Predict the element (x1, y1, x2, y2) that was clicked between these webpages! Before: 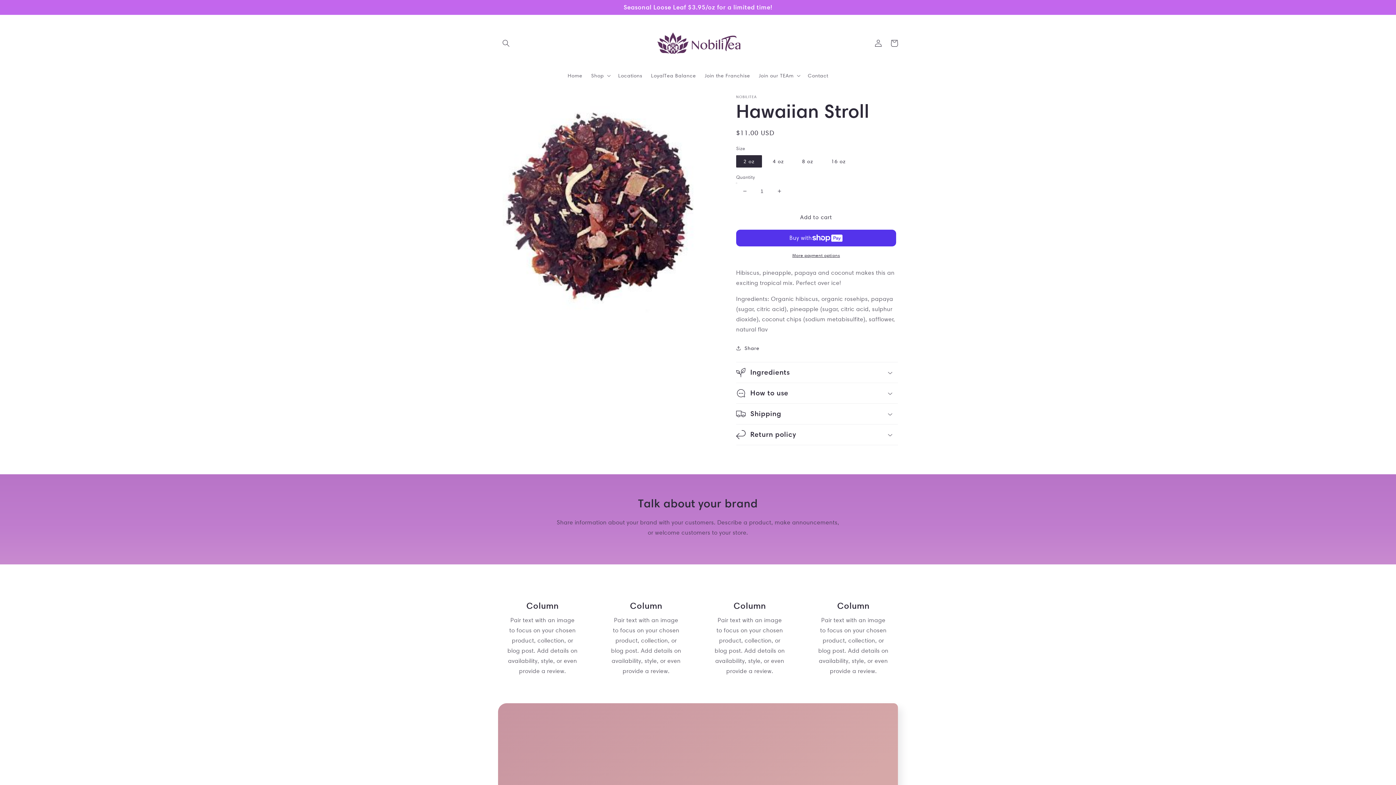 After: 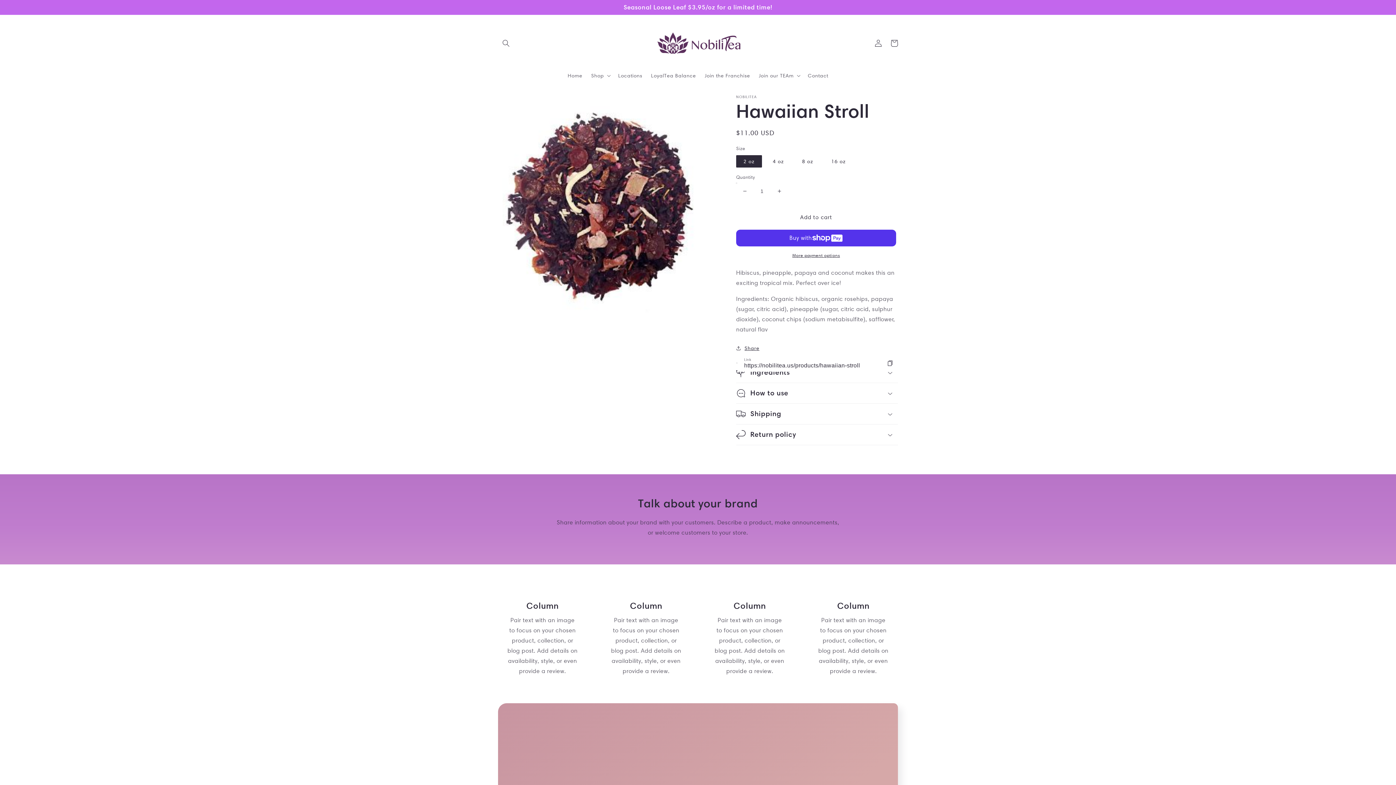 Action: label: Share bbox: (736, 343, 759, 352)